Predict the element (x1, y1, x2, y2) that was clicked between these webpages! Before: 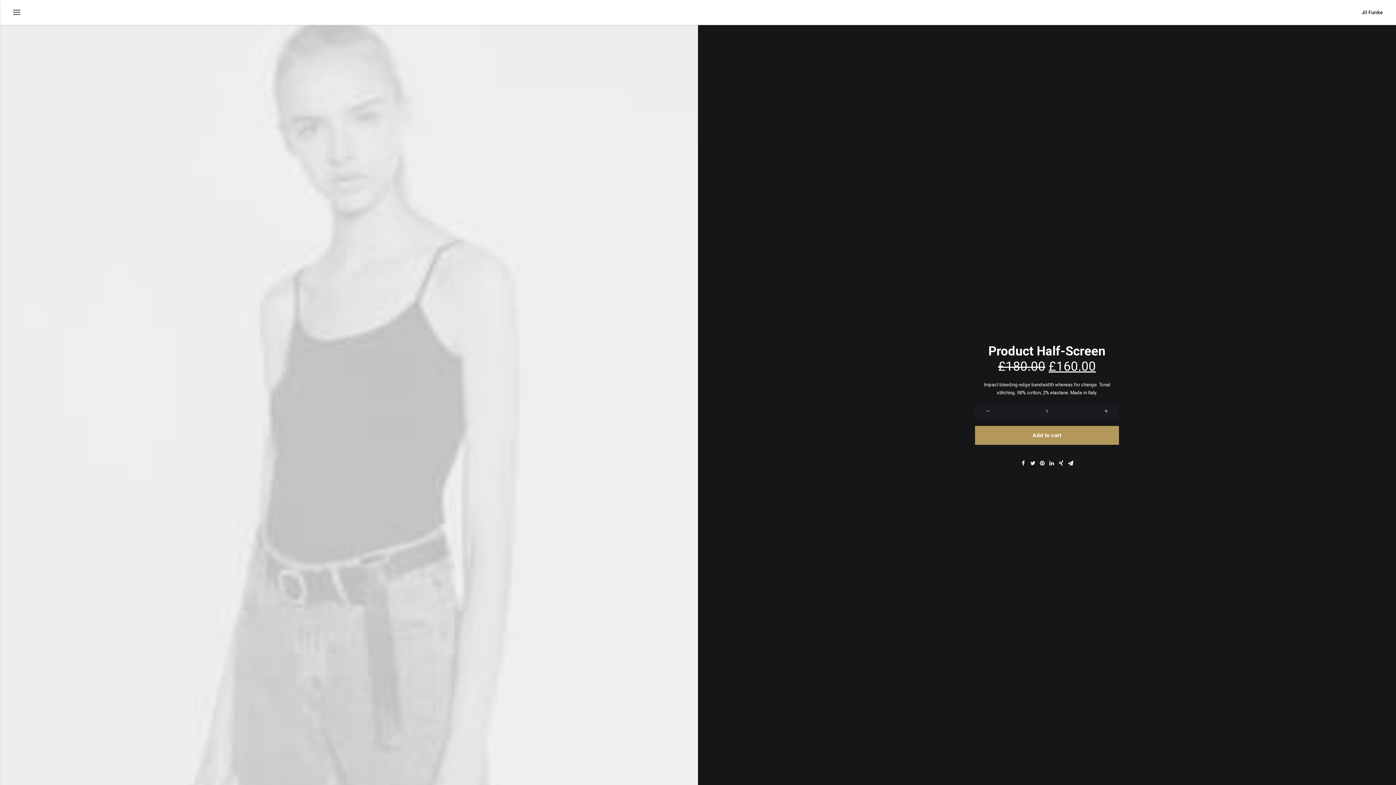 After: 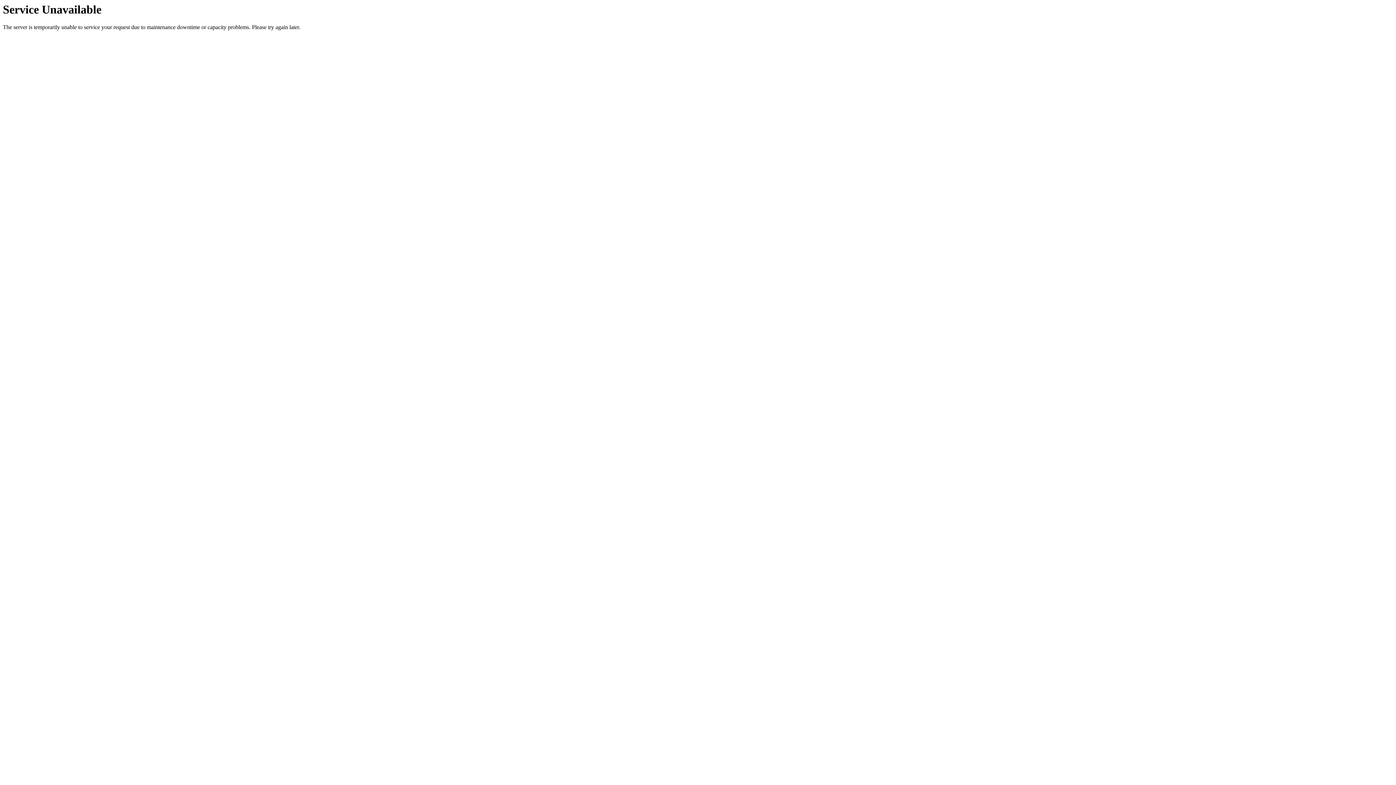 Action: label: Add to cart bbox: (975, 426, 1119, 445)